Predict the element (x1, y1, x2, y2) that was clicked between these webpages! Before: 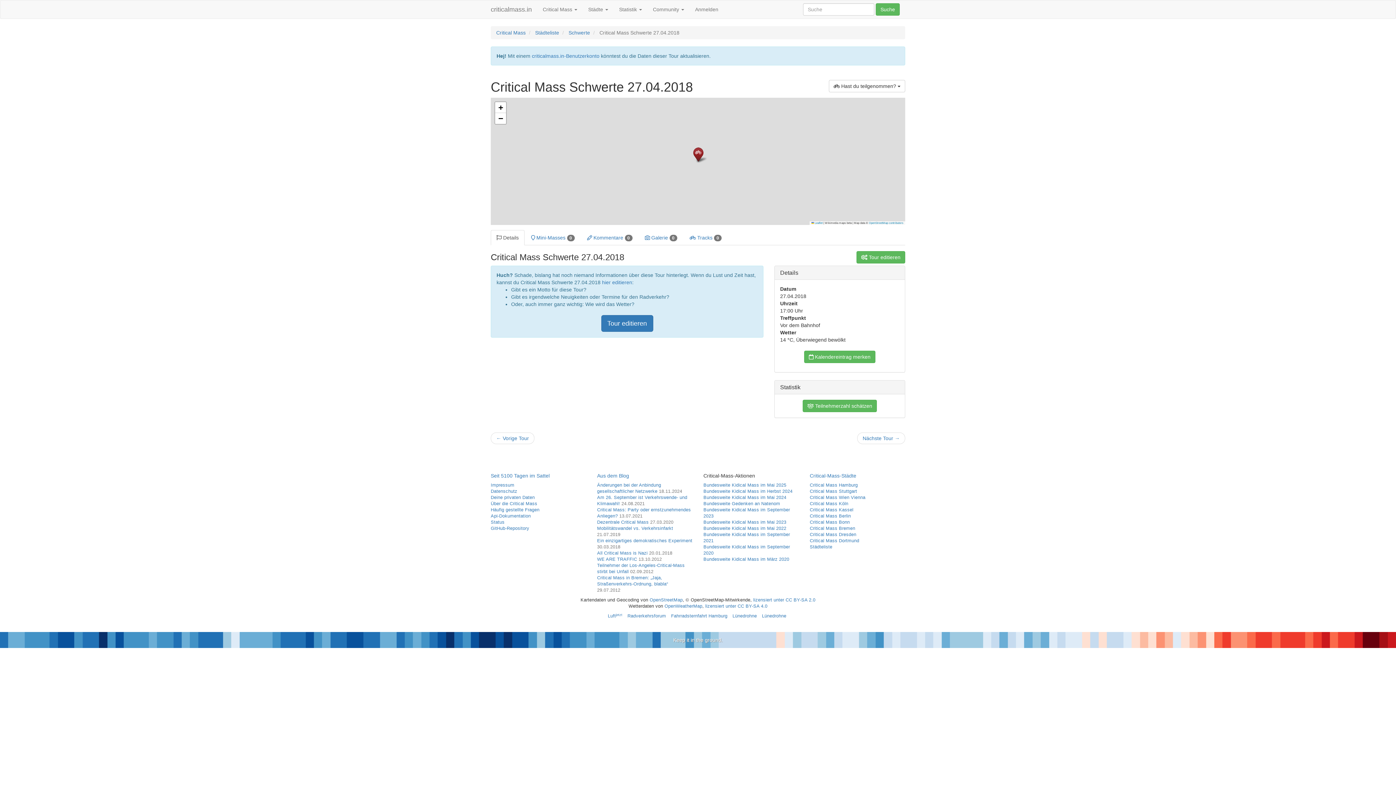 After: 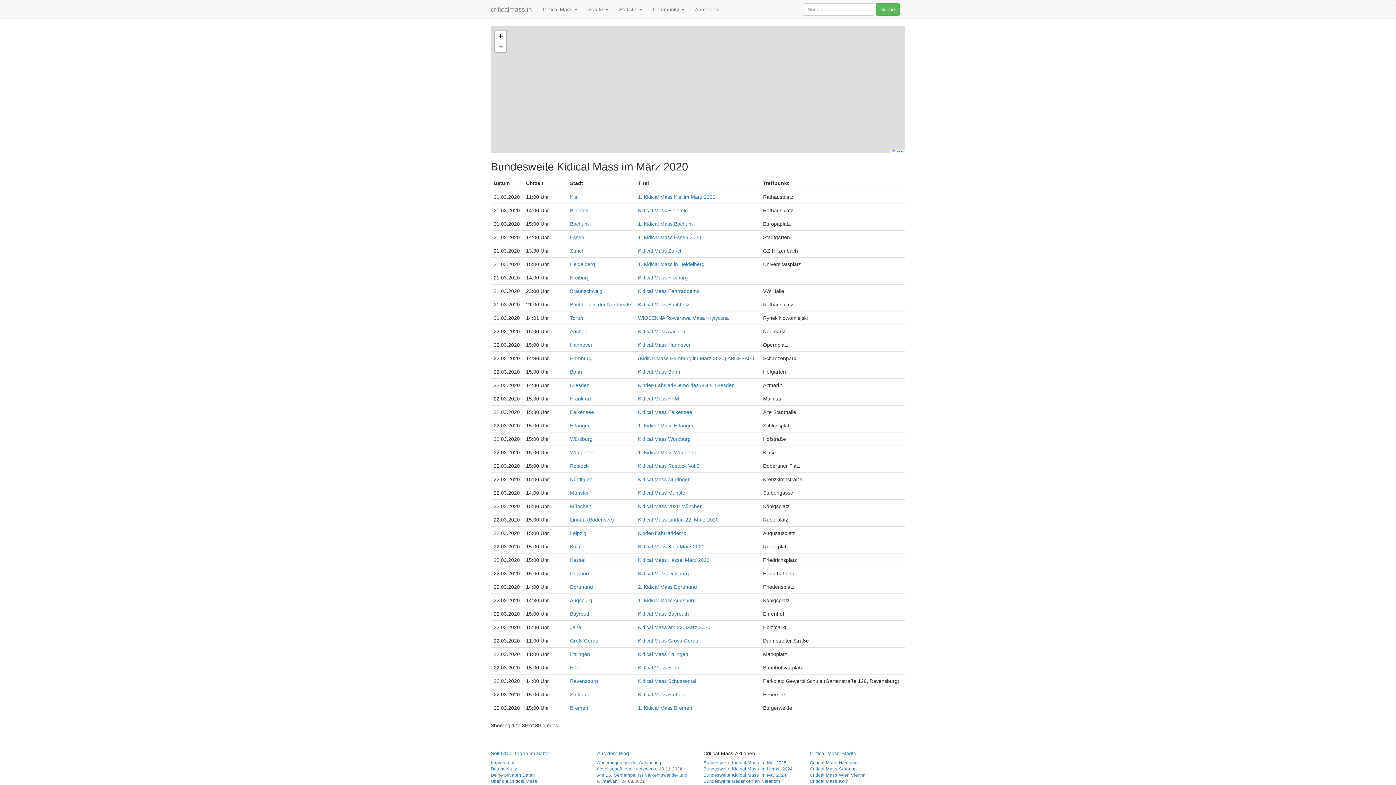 Action: label: Bundesweite Kidical Mass im März 2020 bbox: (703, 557, 789, 562)